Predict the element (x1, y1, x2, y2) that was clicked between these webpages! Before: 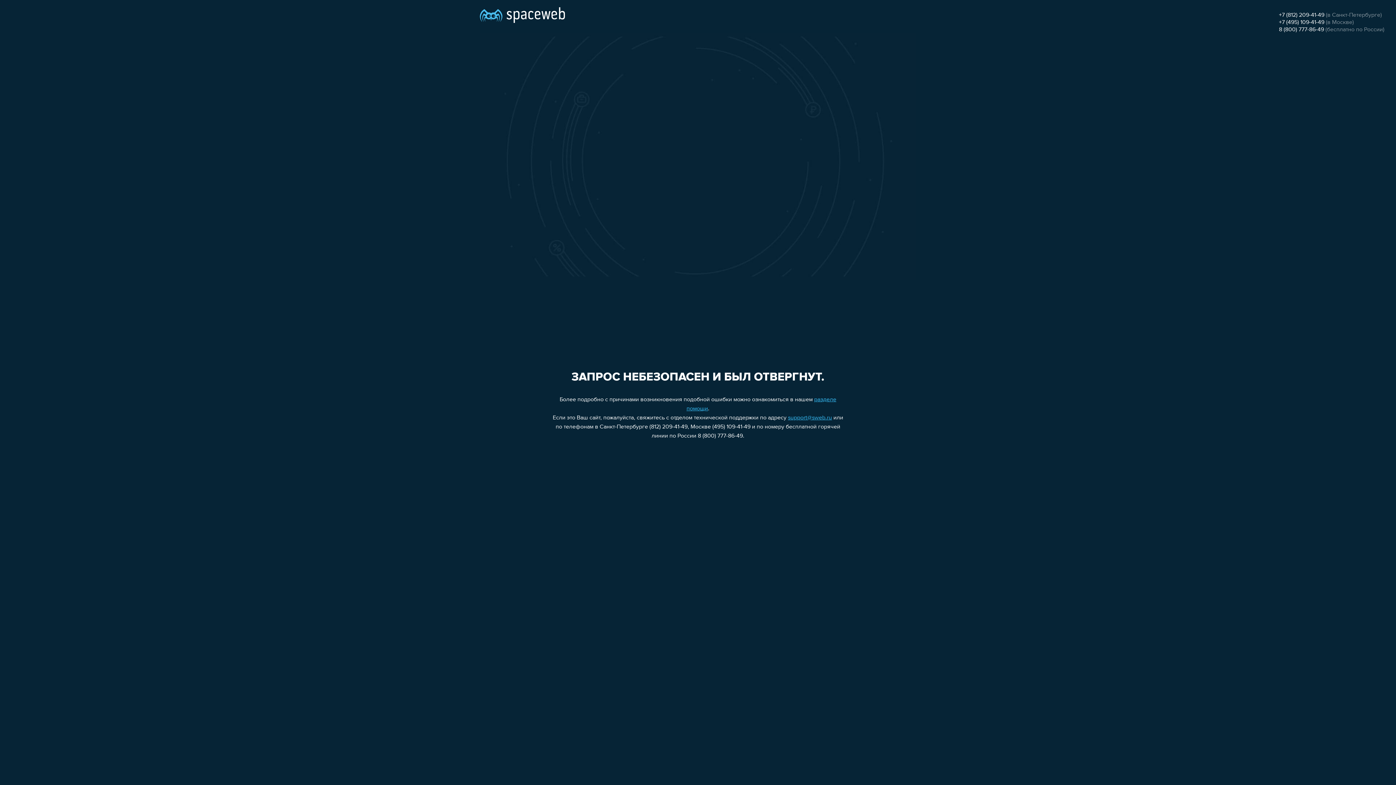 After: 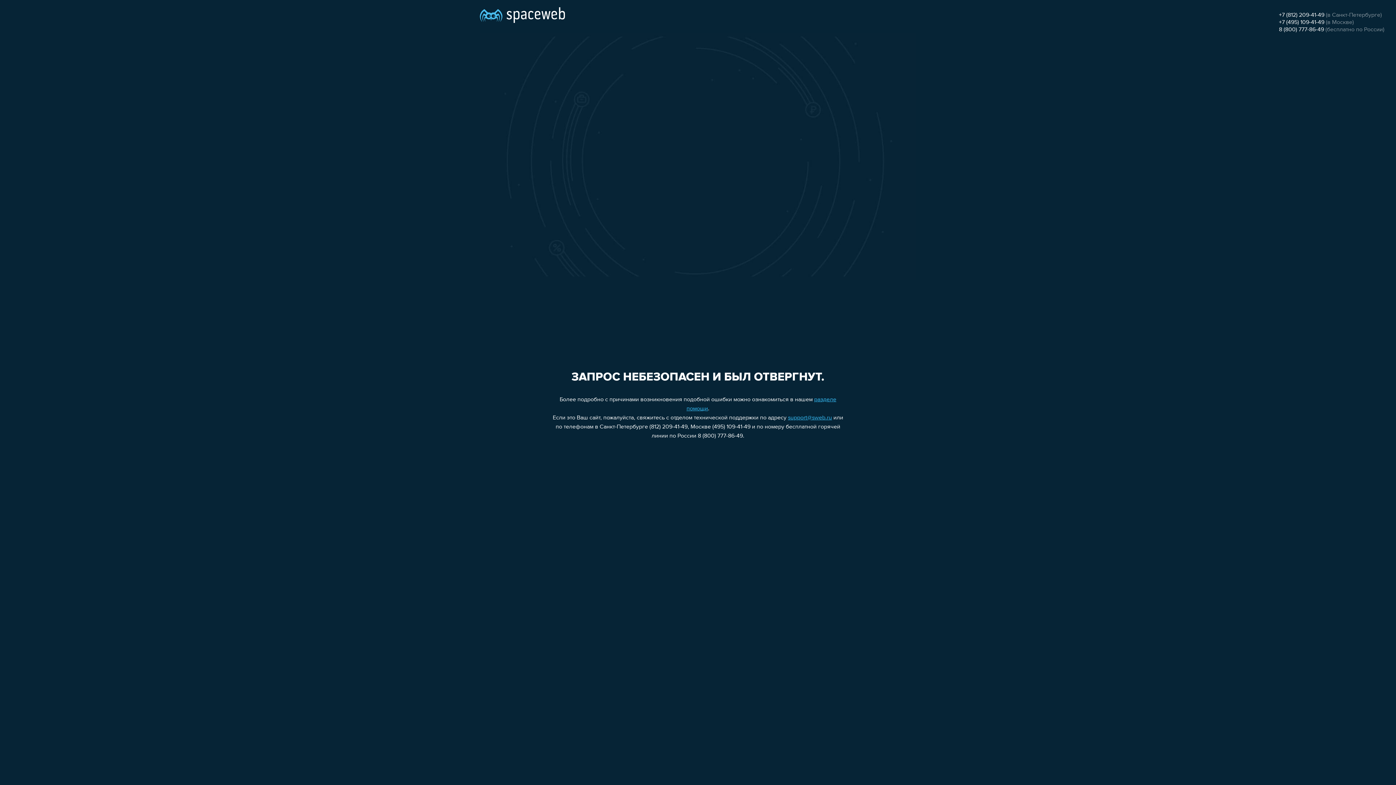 Action: bbox: (788, 415, 832, 421) label: support@sweb.ru